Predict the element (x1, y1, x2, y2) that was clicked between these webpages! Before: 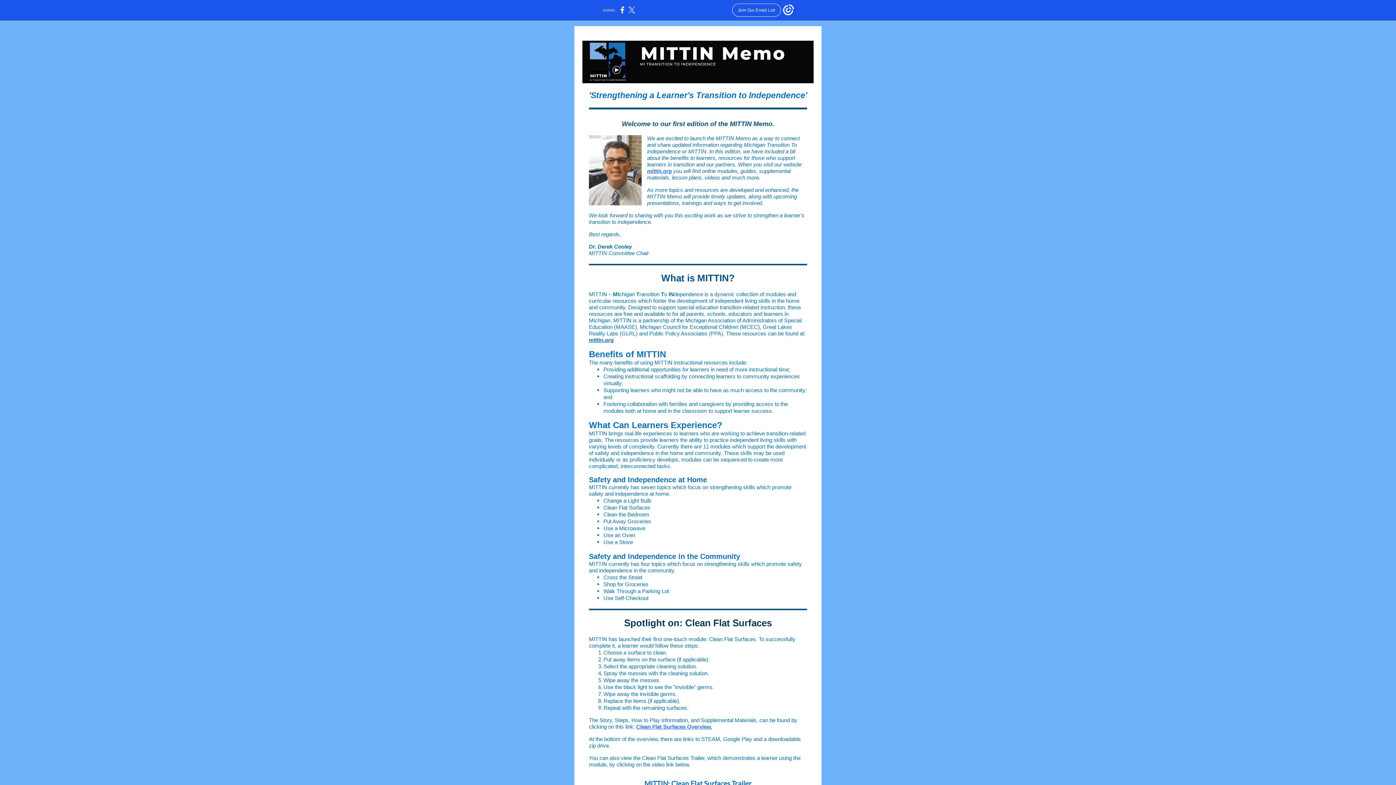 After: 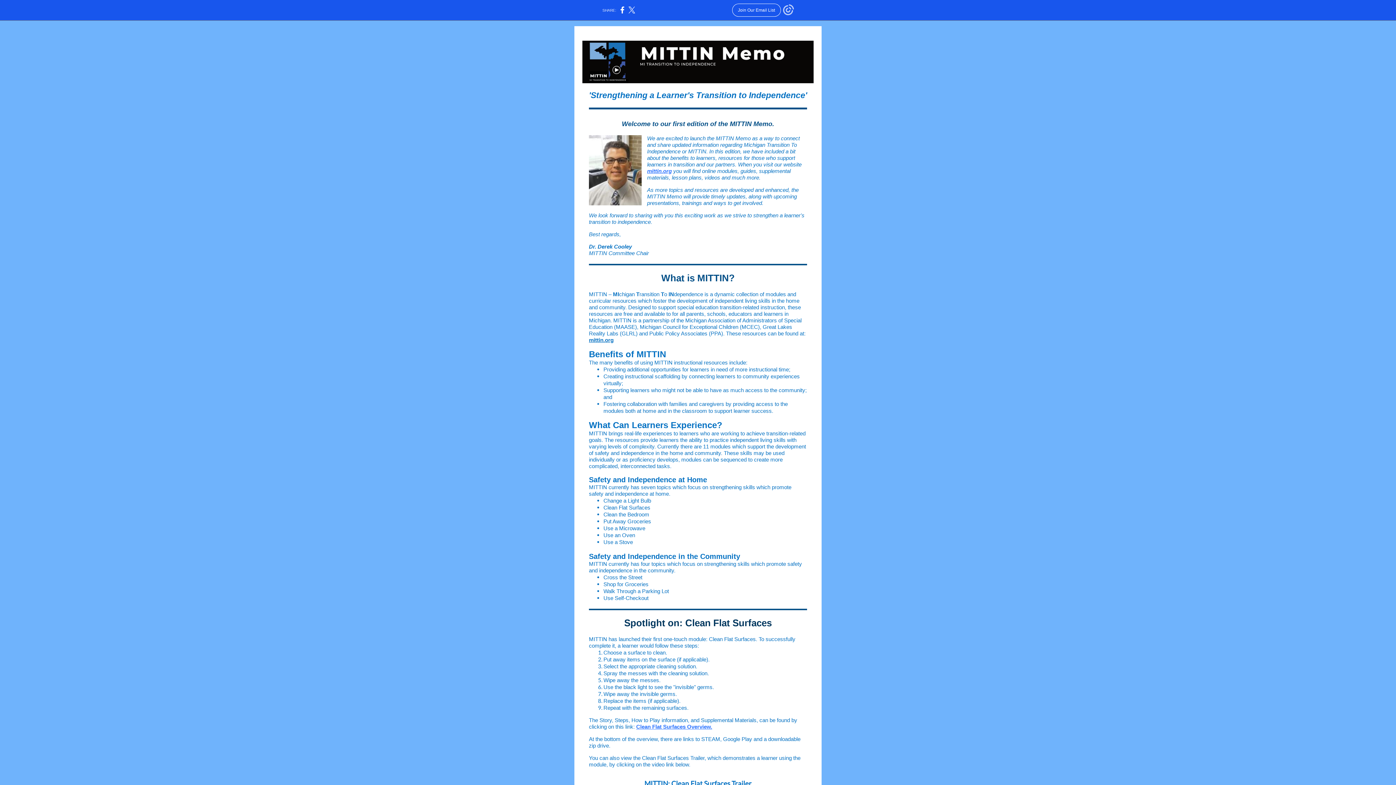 Action: bbox: (783, 12, 794, 16)